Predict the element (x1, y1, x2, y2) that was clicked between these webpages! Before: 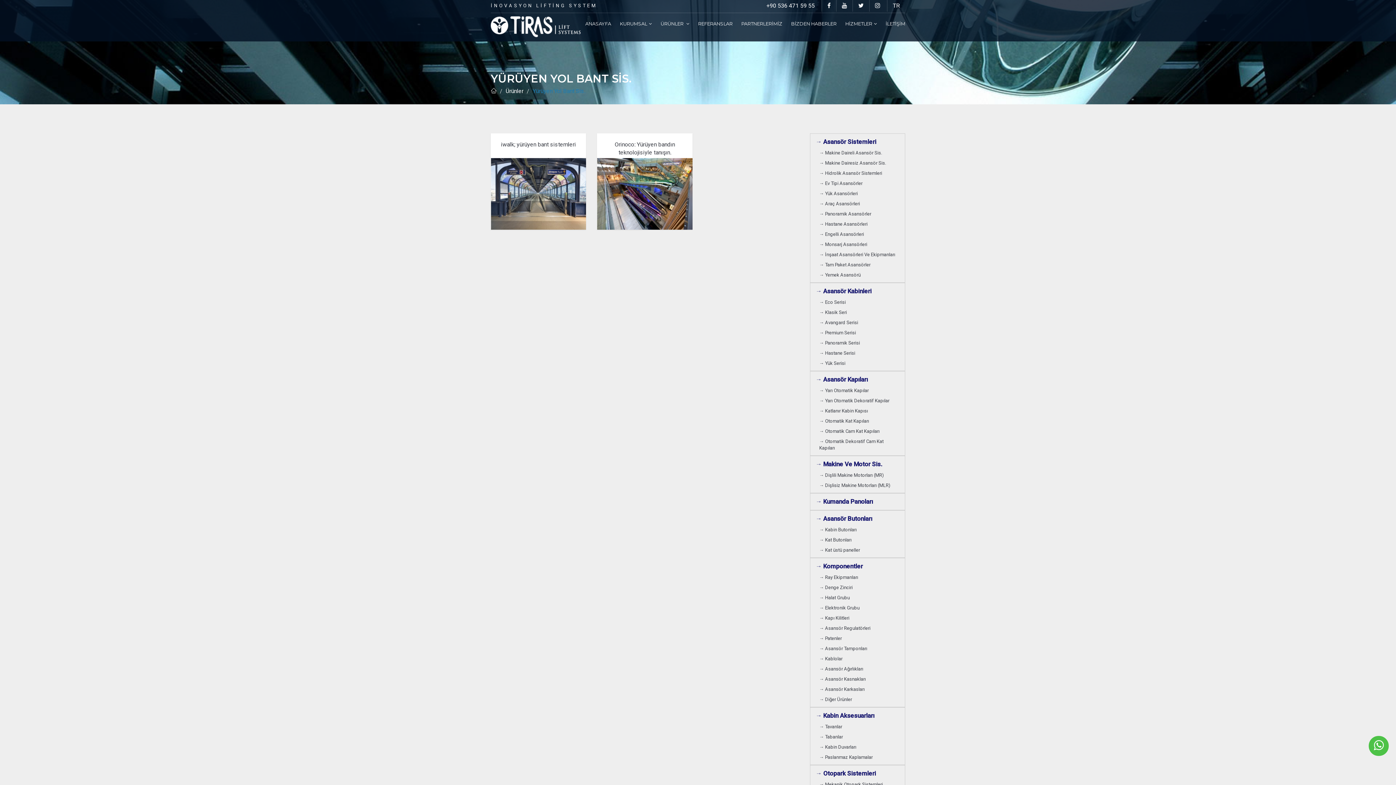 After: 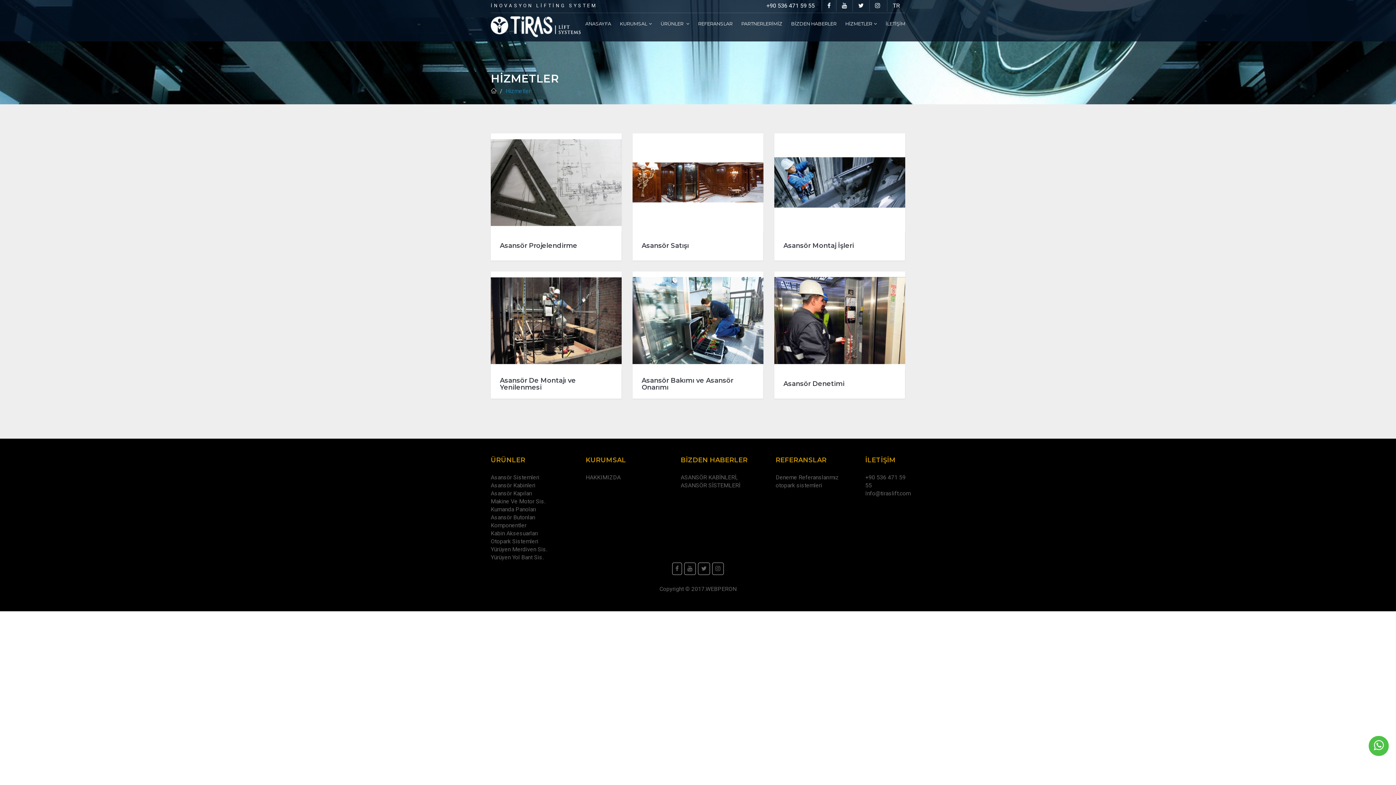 Action: bbox: (841, 13, 880, 34) label: HİZMETLER